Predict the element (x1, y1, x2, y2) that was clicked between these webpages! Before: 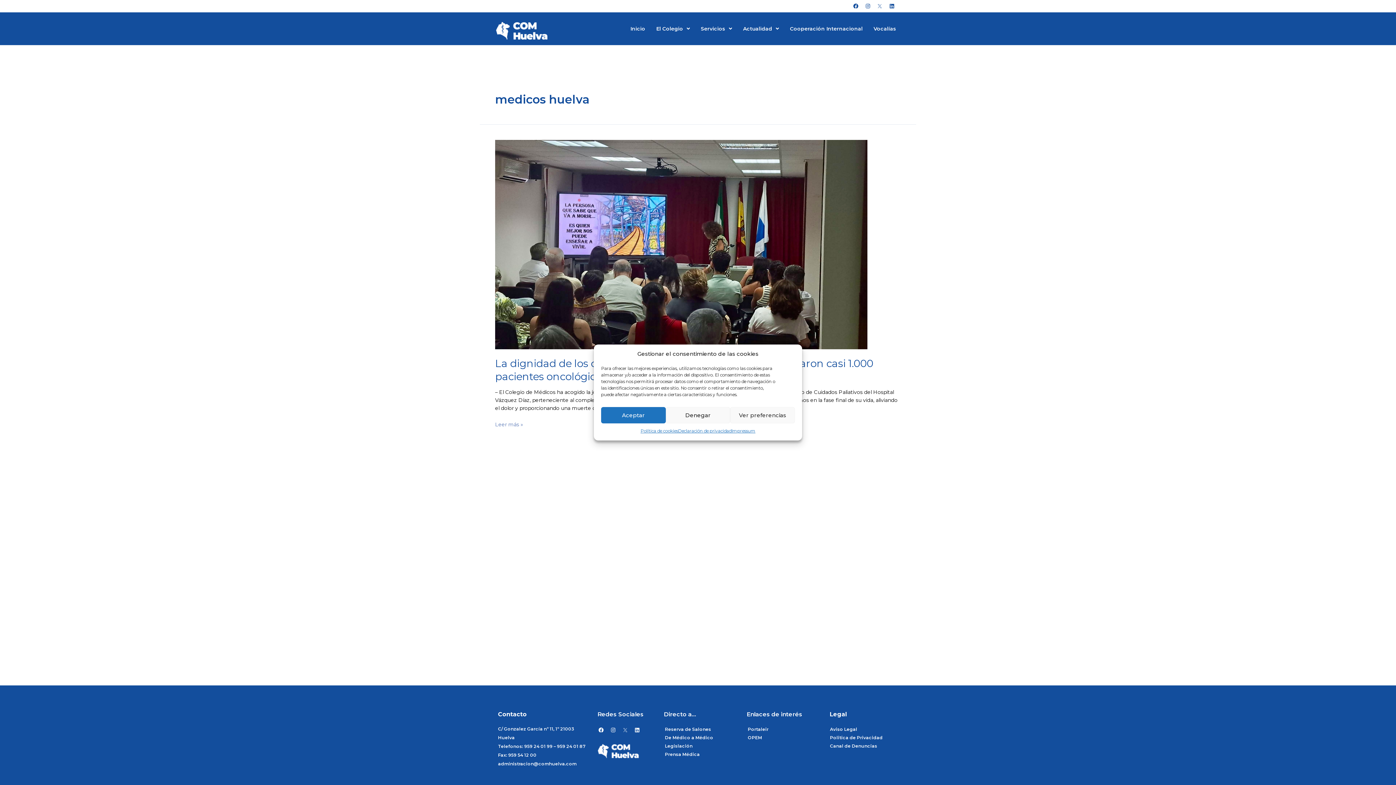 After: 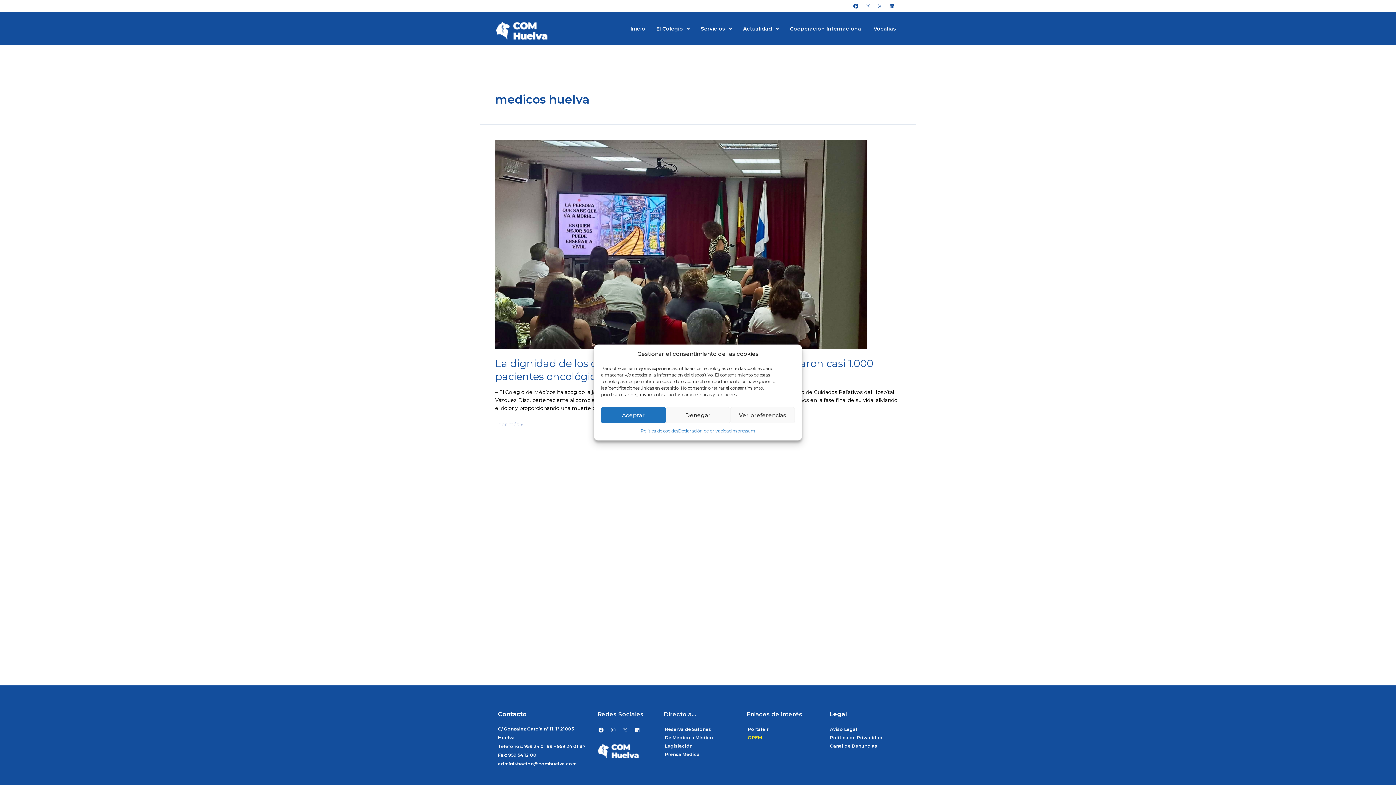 Action: label: OPEM bbox: (743, 733, 818, 742)